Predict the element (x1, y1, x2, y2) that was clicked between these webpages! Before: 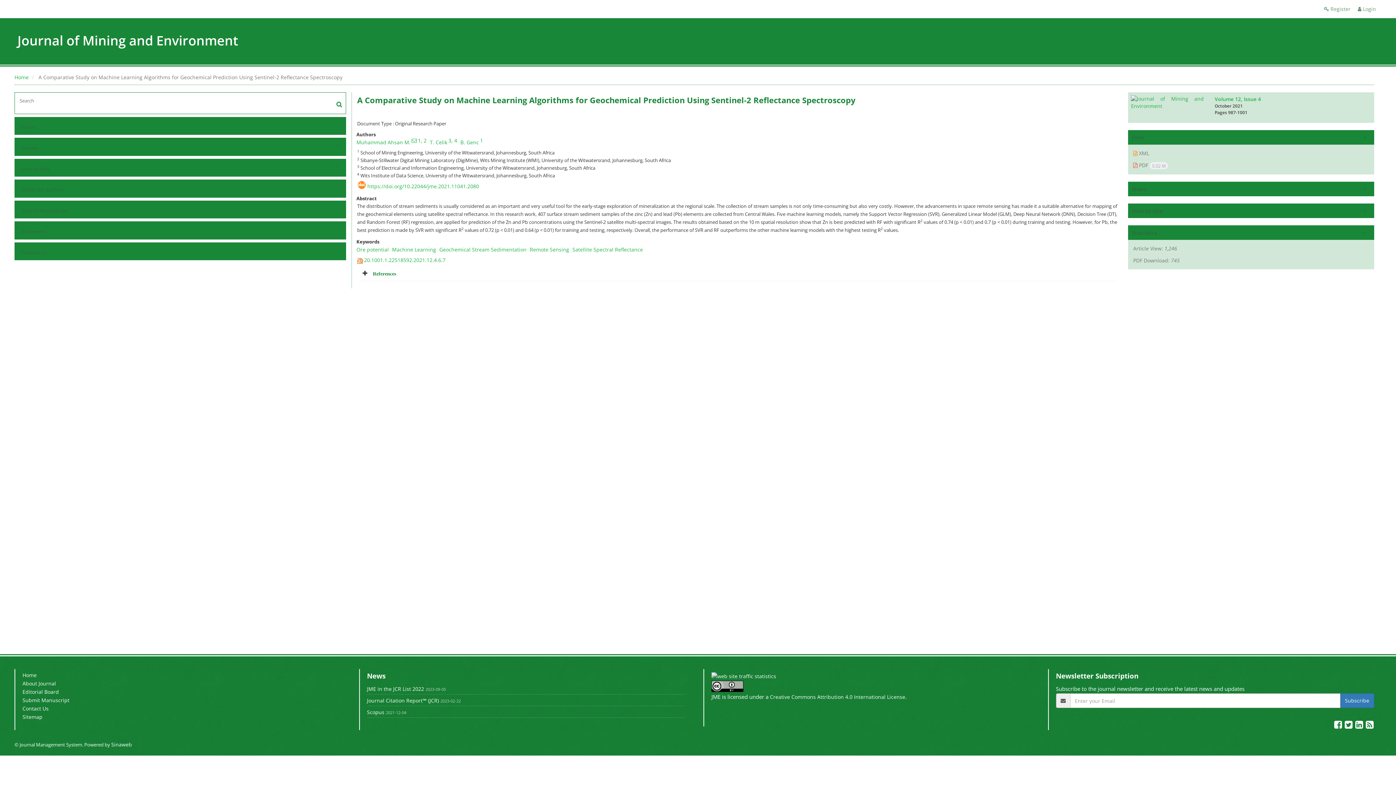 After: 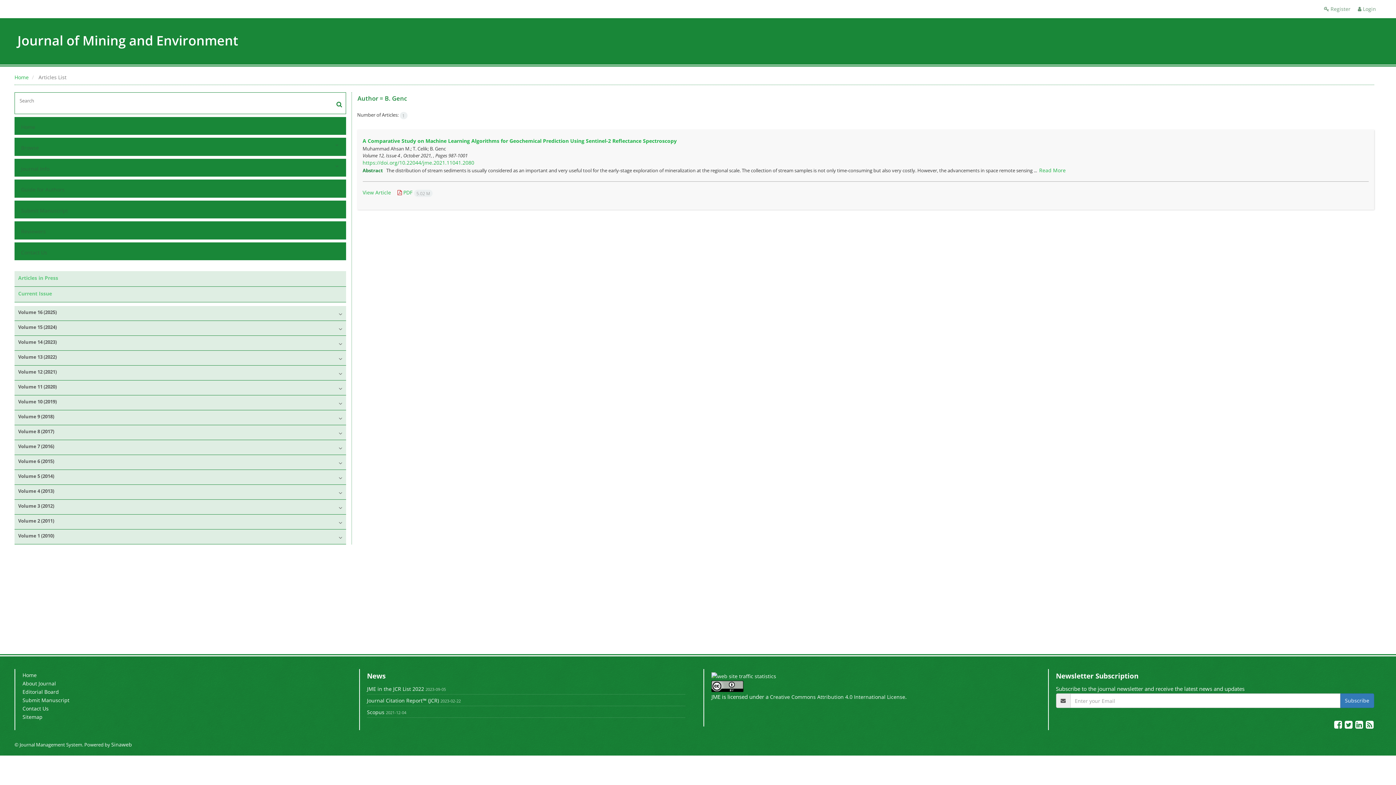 Action: label: B. Genc bbox: (460, 138, 479, 145)